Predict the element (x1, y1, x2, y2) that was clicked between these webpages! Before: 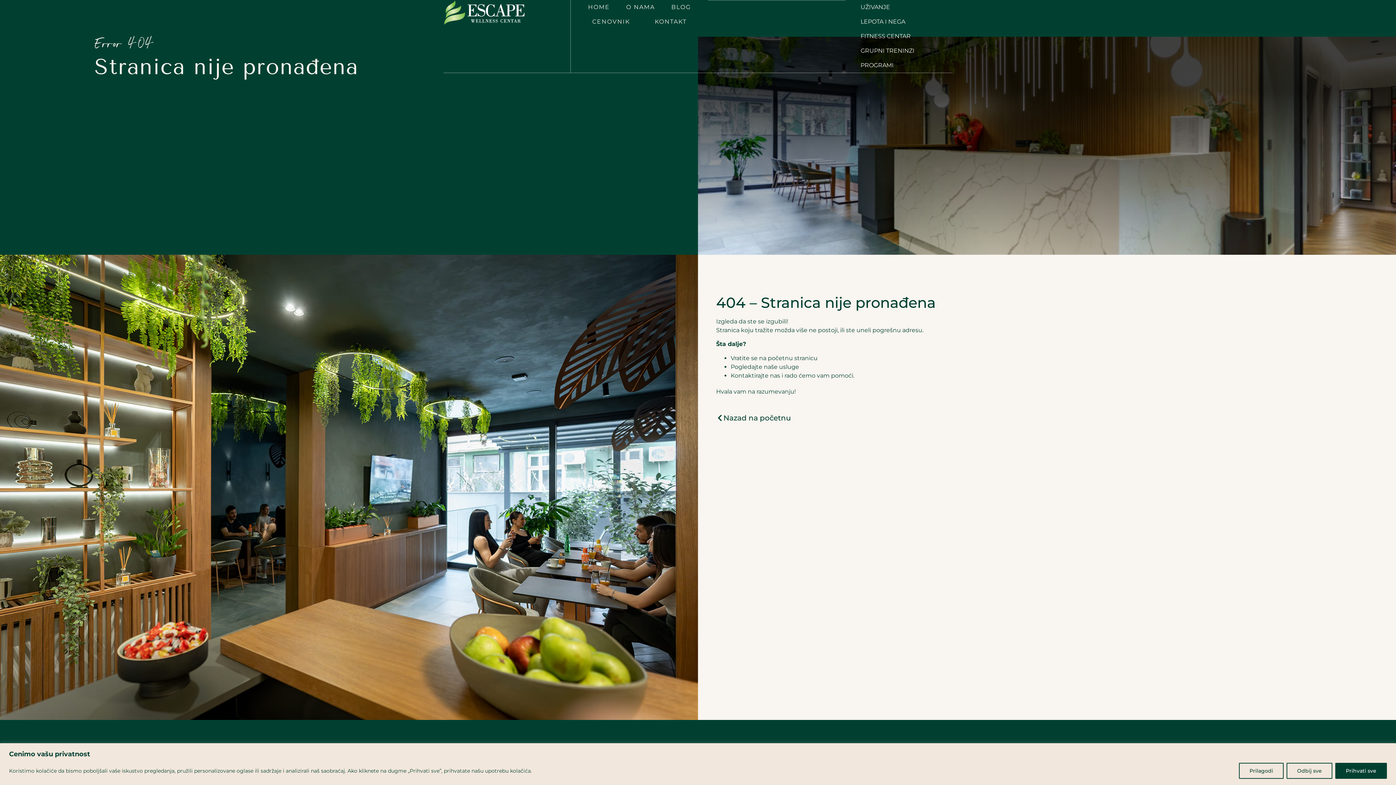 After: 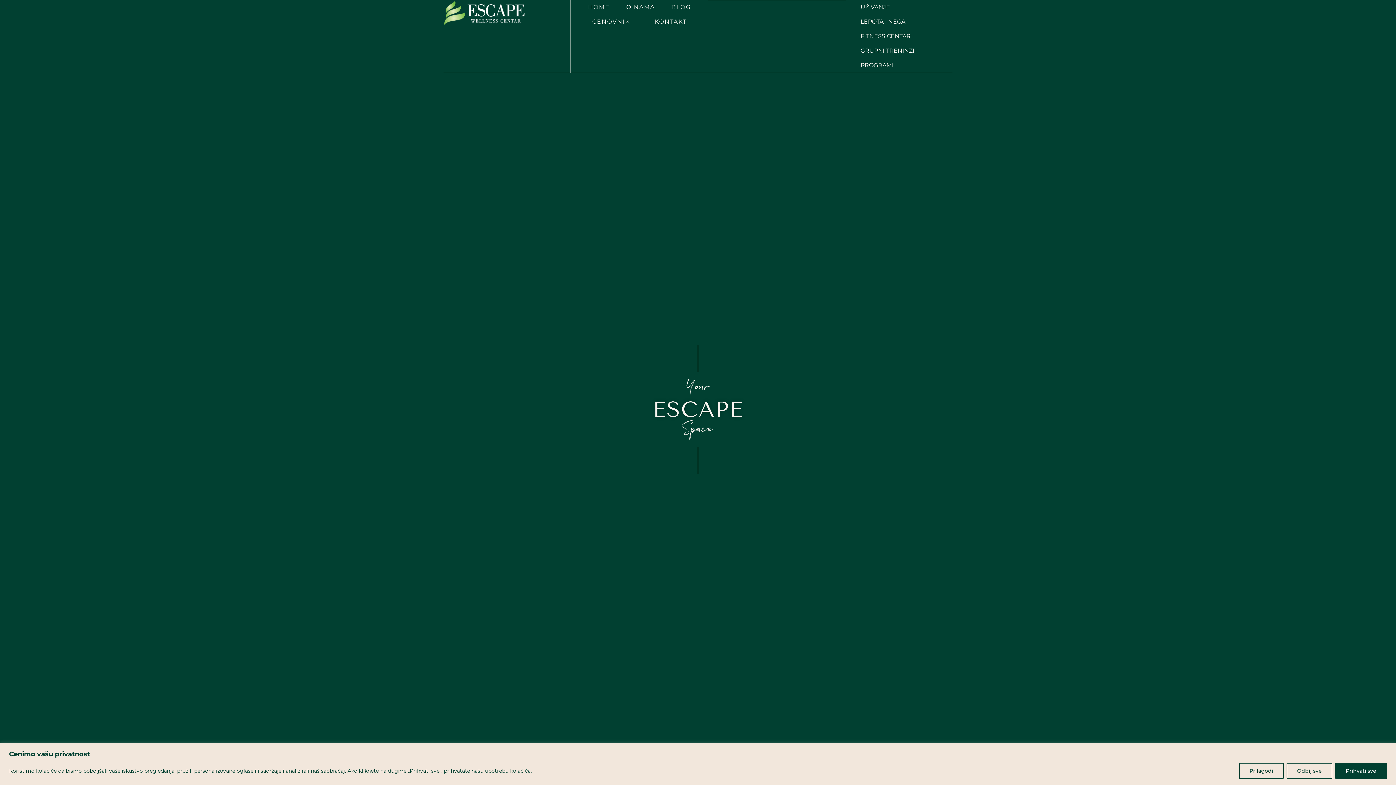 Action: label: HOME bbox: (580, 0, 618, 14)